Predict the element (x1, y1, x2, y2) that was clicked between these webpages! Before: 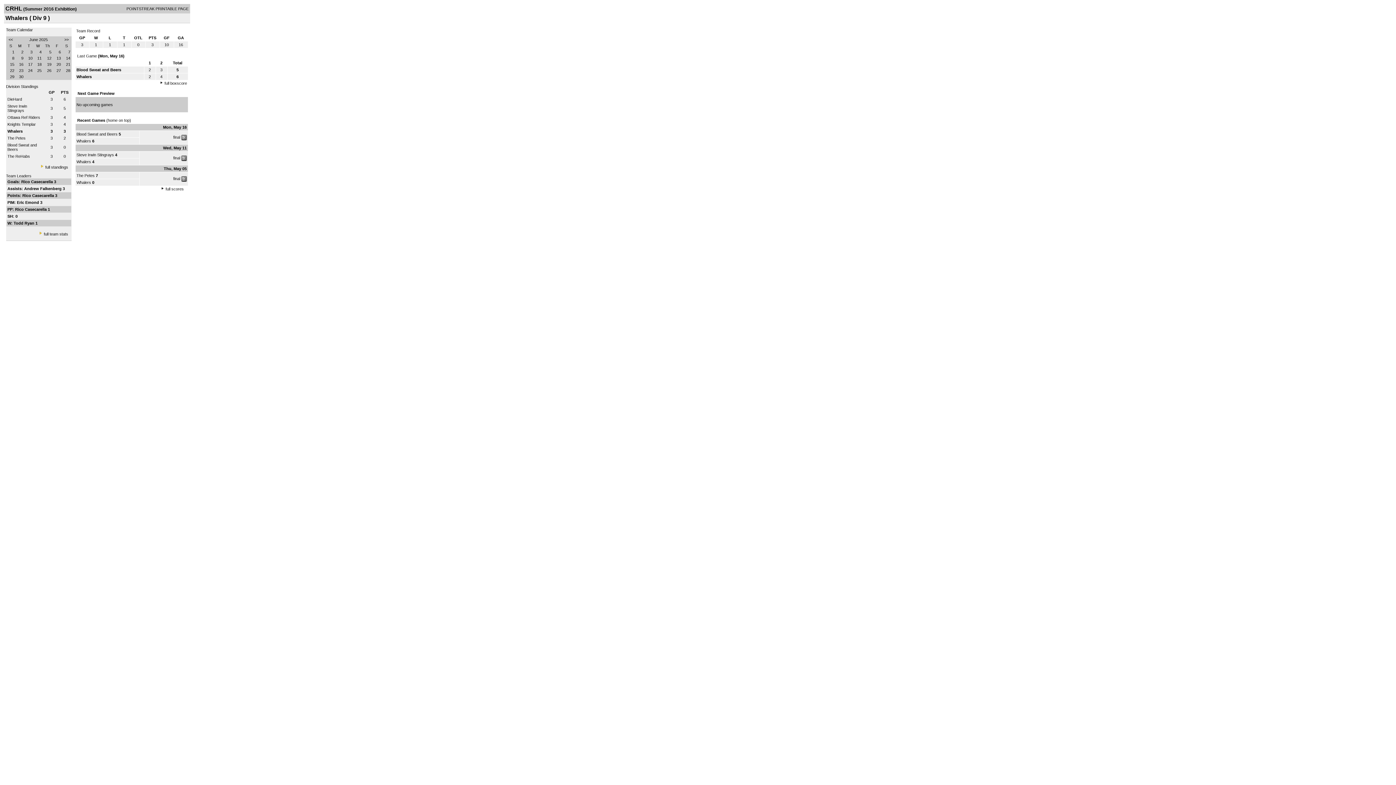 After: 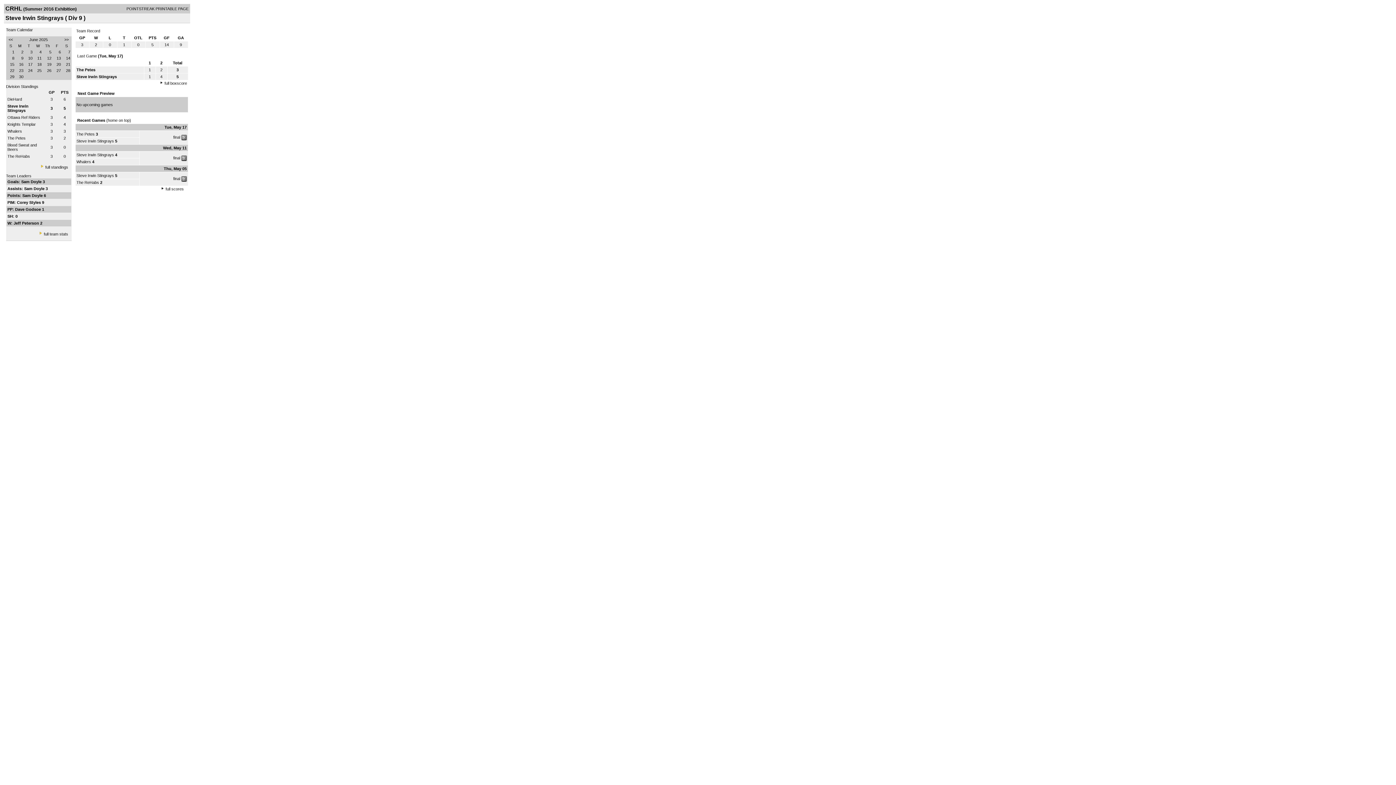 Action: label: Steve Irwin Stingrays bbox: (7, 104, 27, 112)